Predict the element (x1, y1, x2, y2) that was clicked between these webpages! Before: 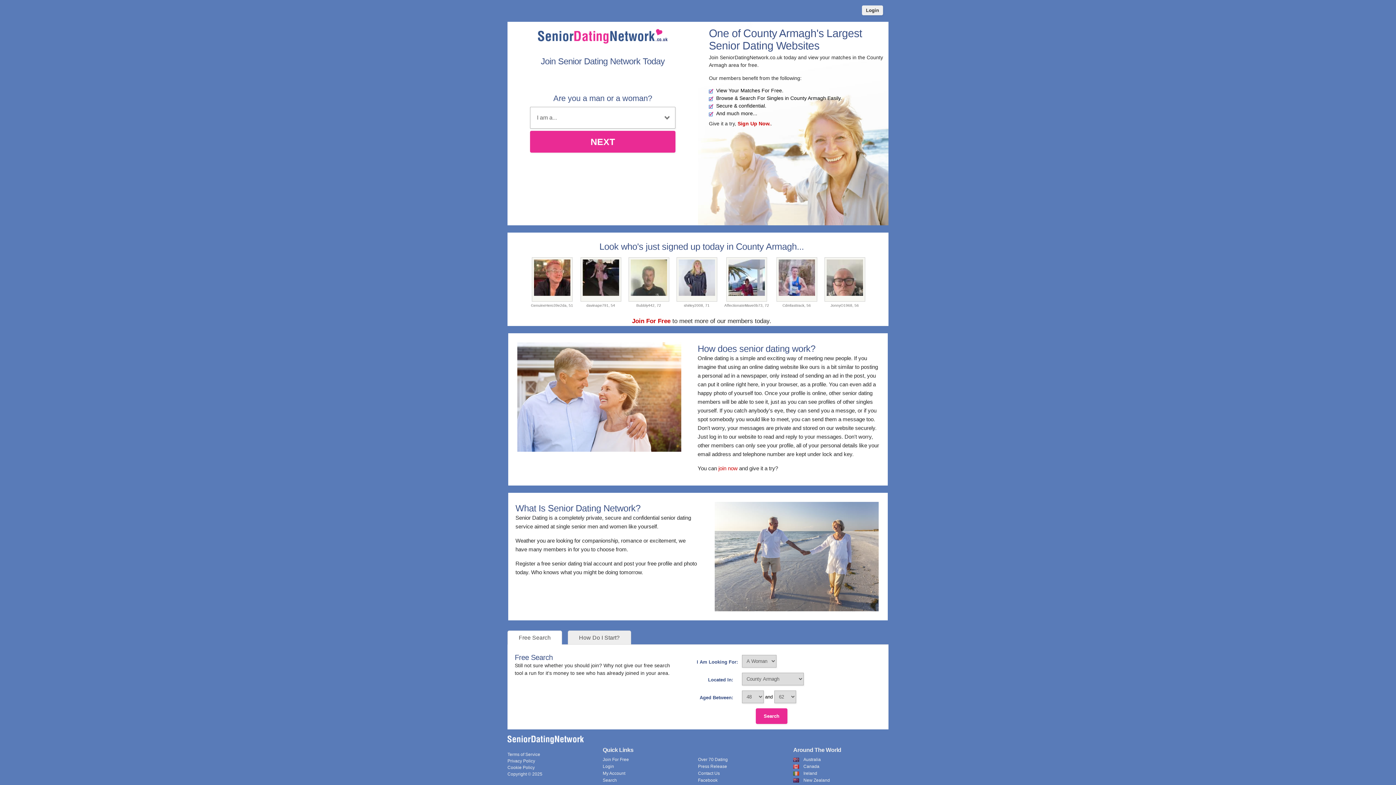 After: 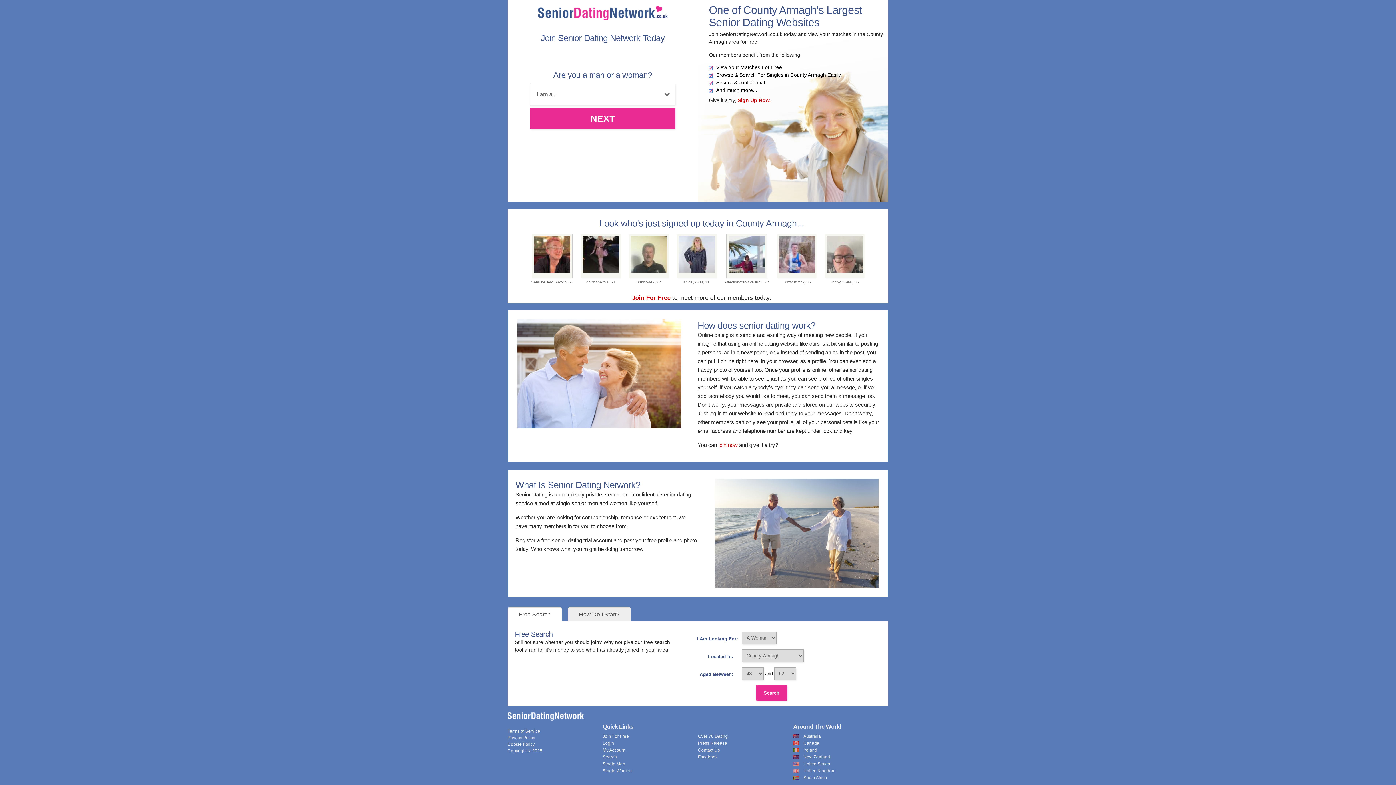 Action: bbox: (718, 465, 737, 471) label: join now